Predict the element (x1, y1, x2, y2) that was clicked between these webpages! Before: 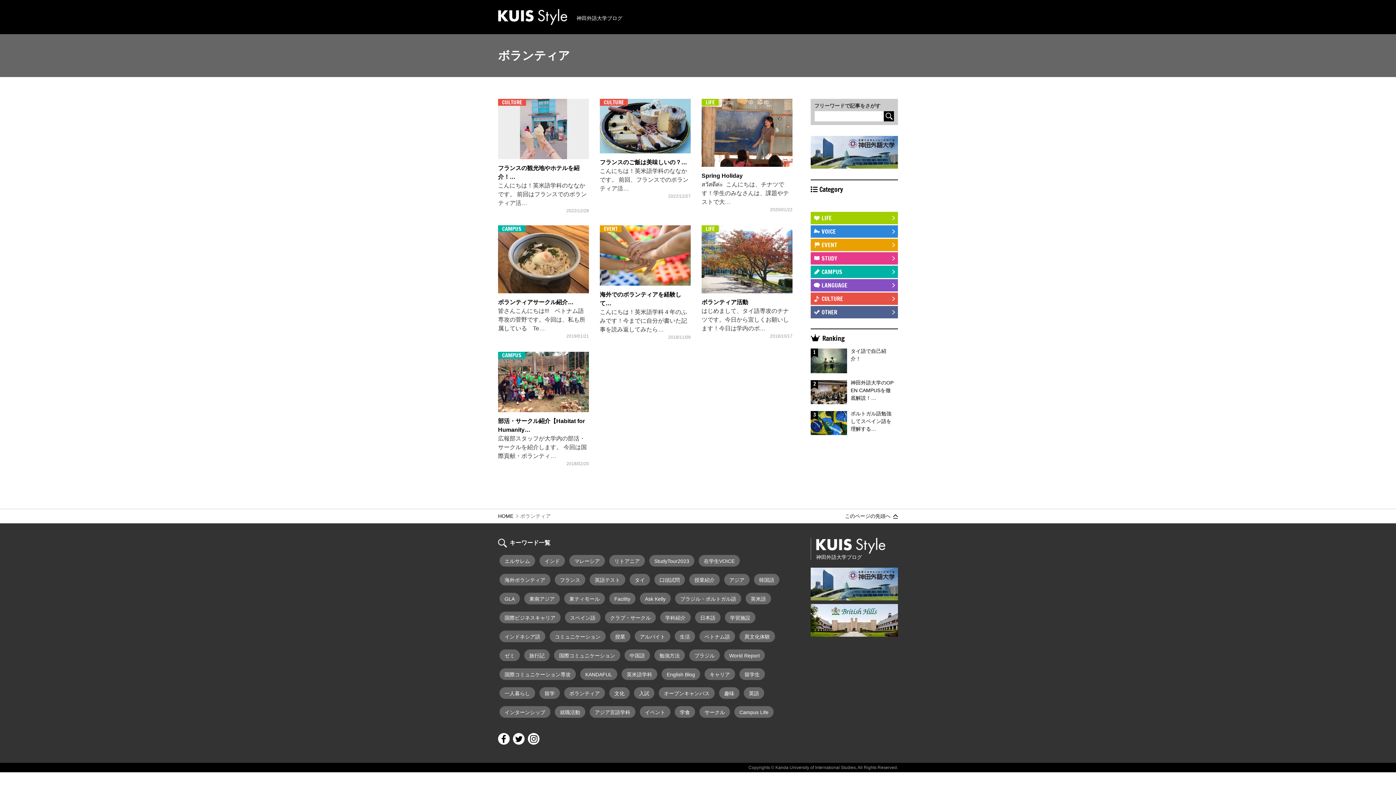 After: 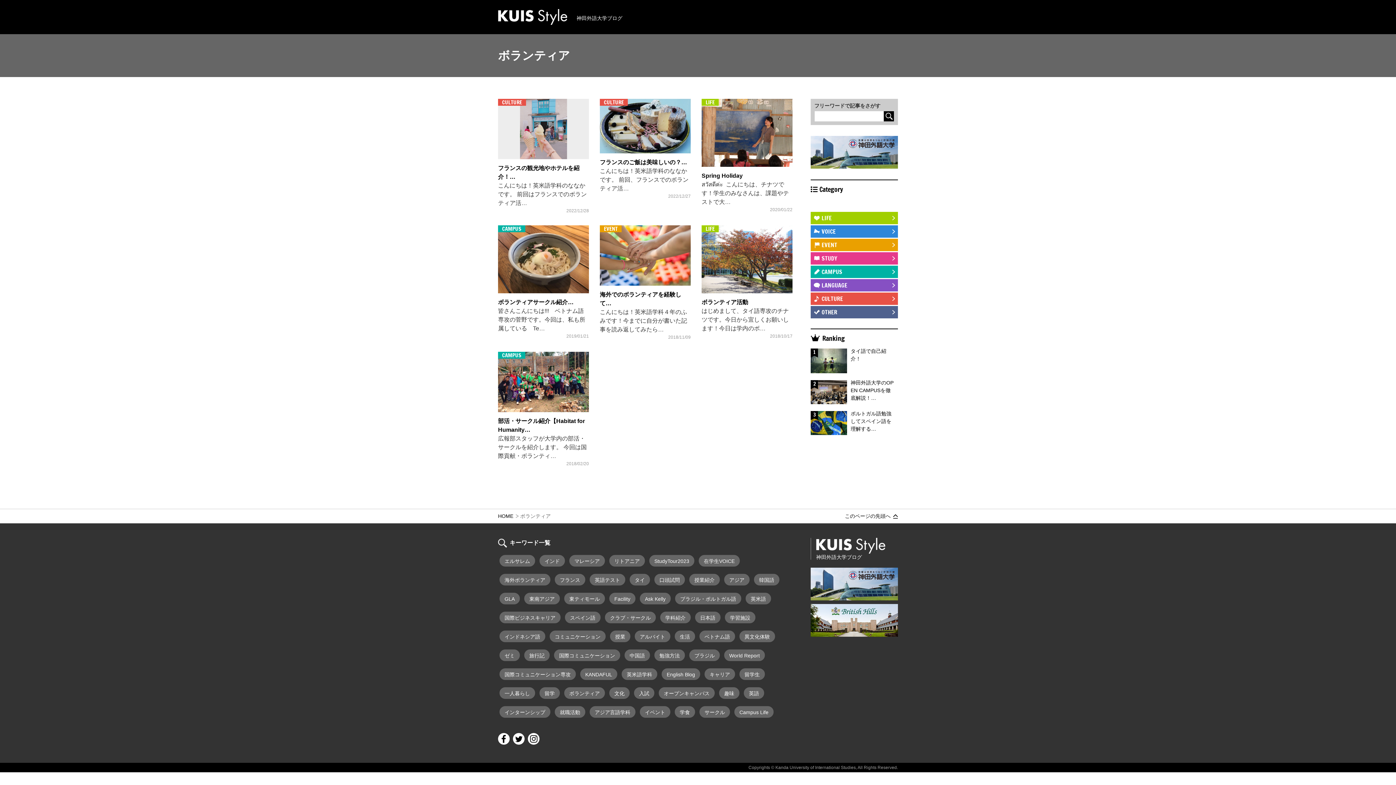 Action: bbox: (498, 513, 518, 519) label: HOME